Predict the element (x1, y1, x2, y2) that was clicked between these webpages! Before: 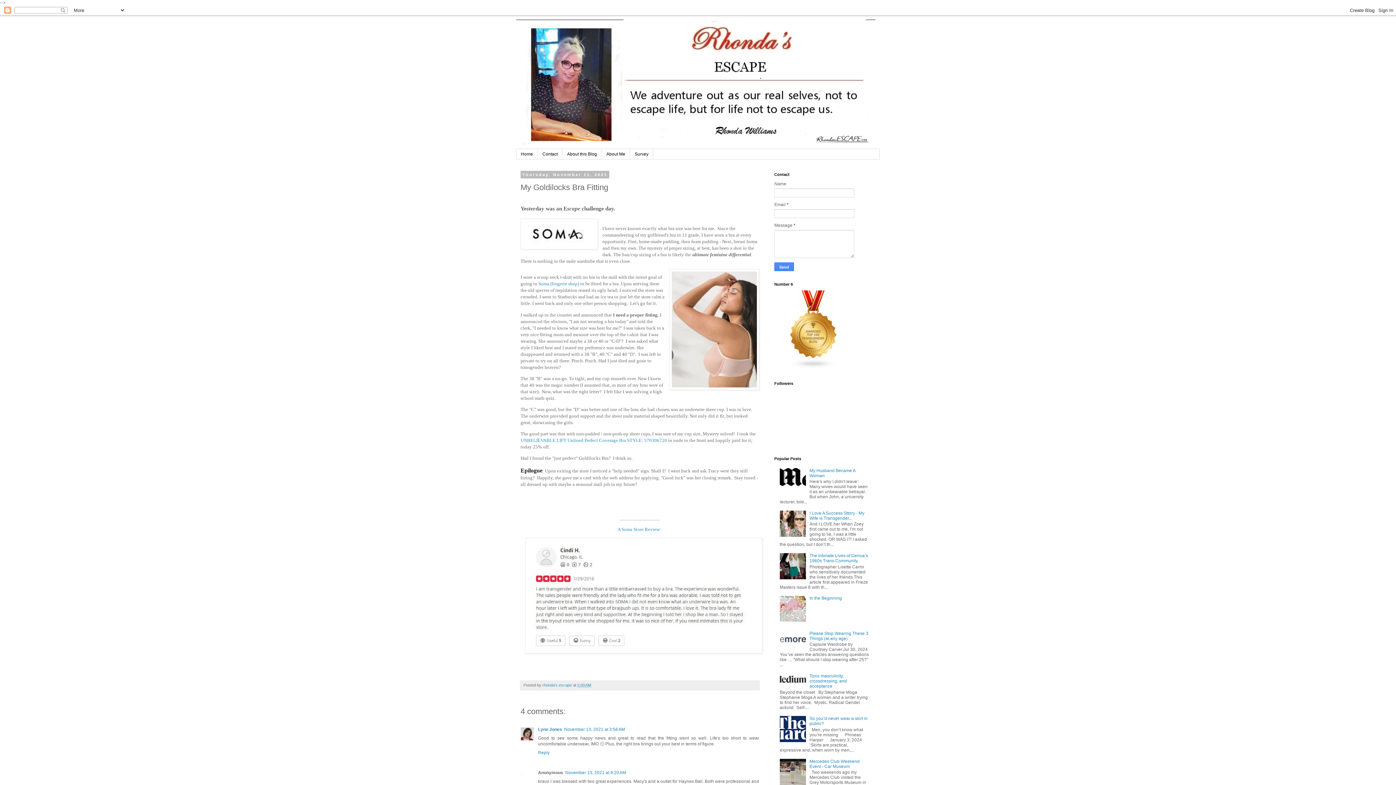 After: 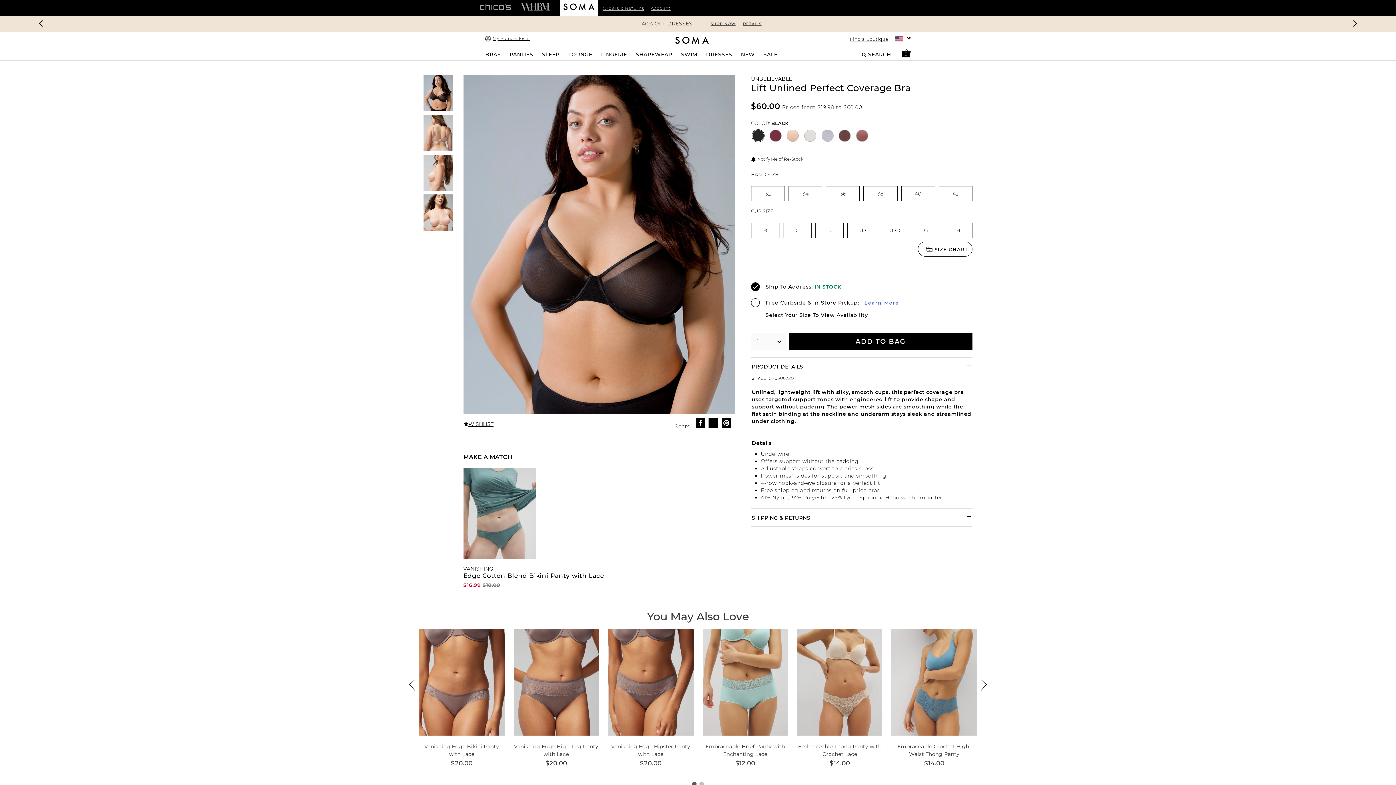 Action: bbox: (520, 437, 668, 443) label: UNBELIEVABLE LIFT Unlined Perfect Coverage Bra STYLE: 570306720 